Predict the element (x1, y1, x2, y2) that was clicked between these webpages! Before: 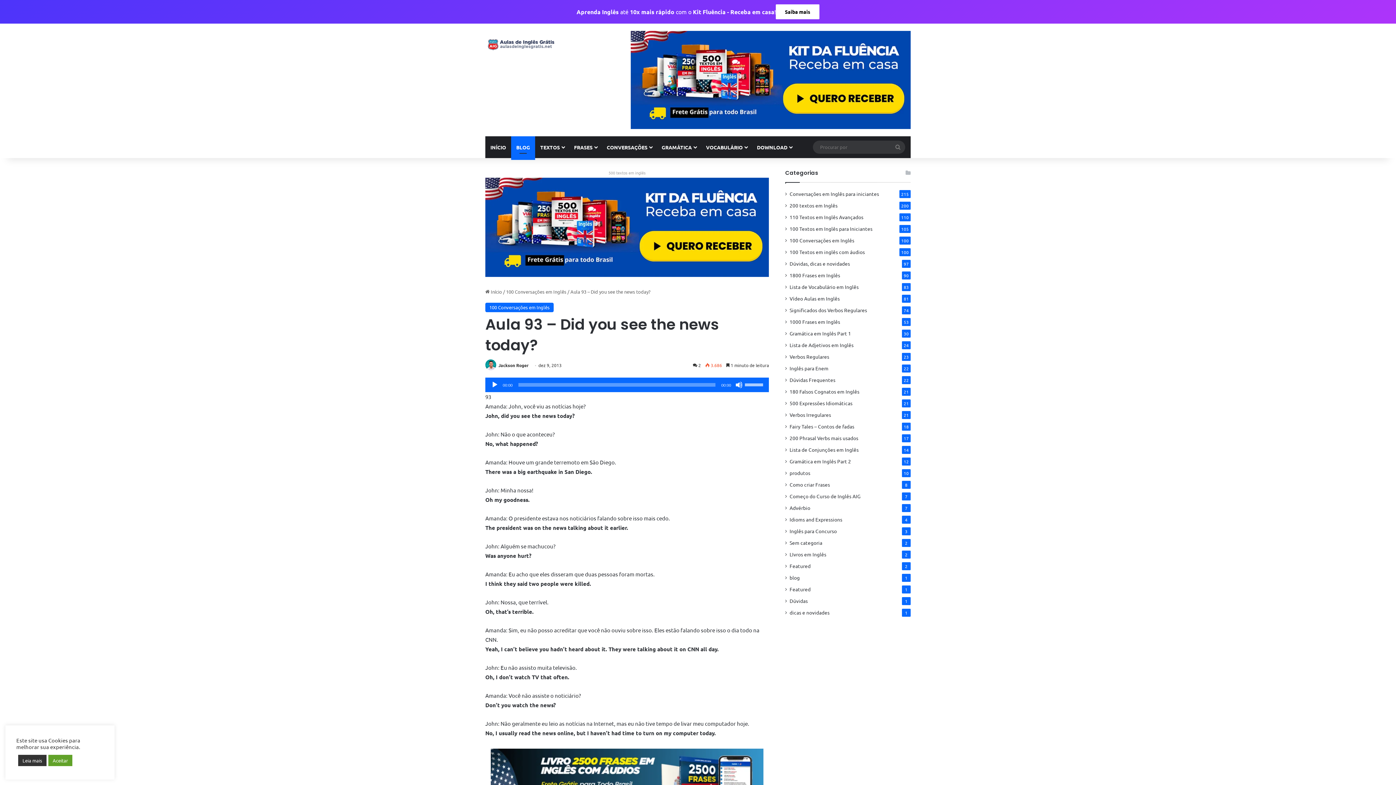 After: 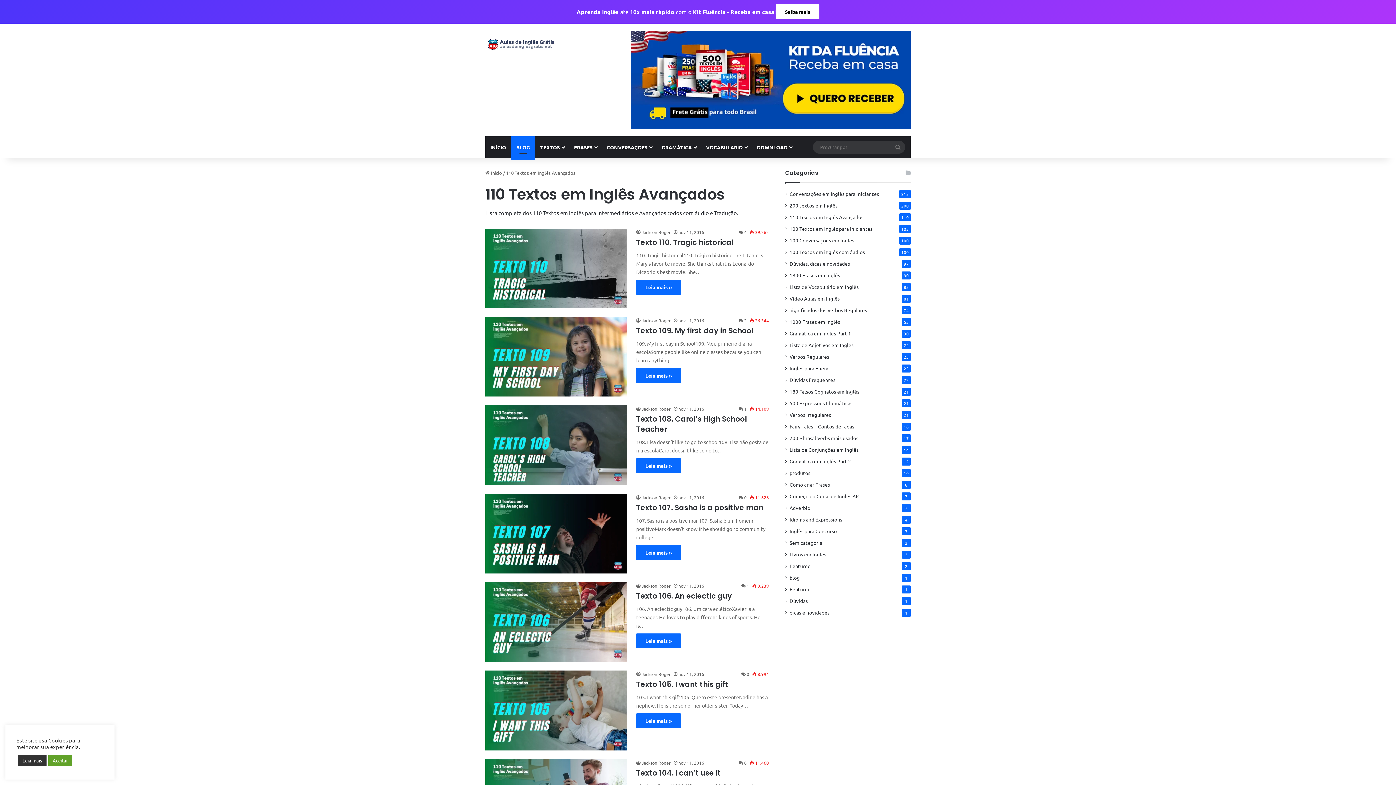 Action: label: 110 Textos em Inglês Avançados bbox: (789, 213, 863, 220)